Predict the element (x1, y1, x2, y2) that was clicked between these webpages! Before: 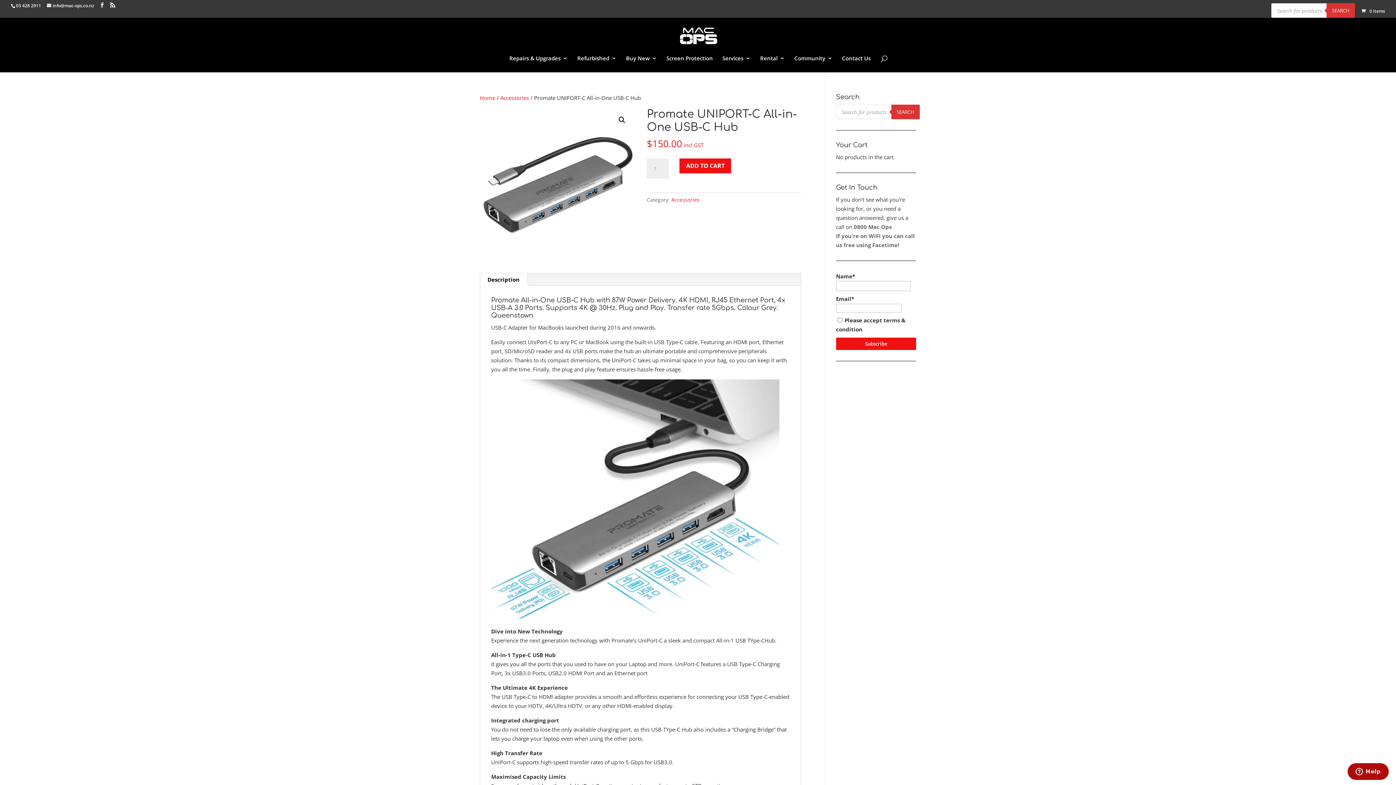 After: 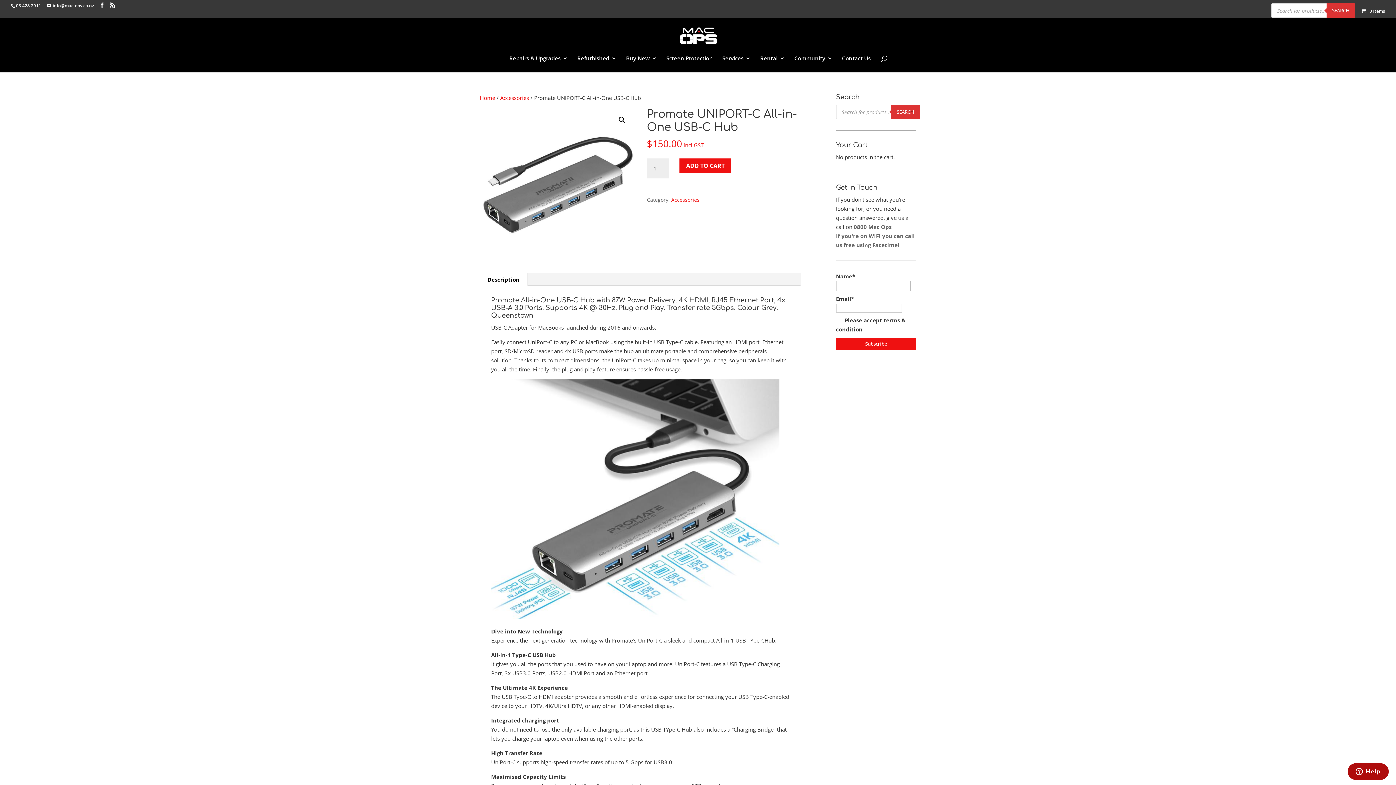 Action: bbox: (836, 232, 905, 239) label: If you're on WiFi you can 